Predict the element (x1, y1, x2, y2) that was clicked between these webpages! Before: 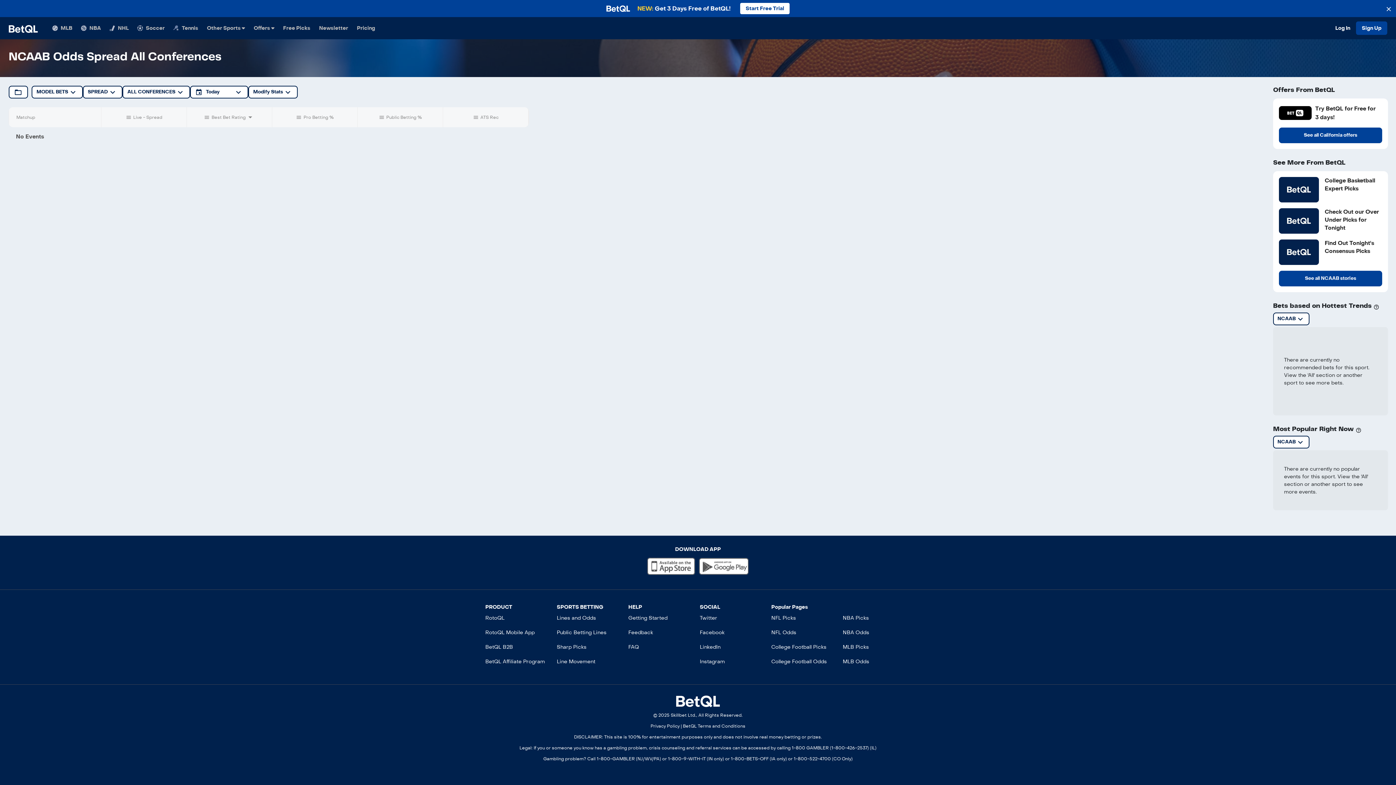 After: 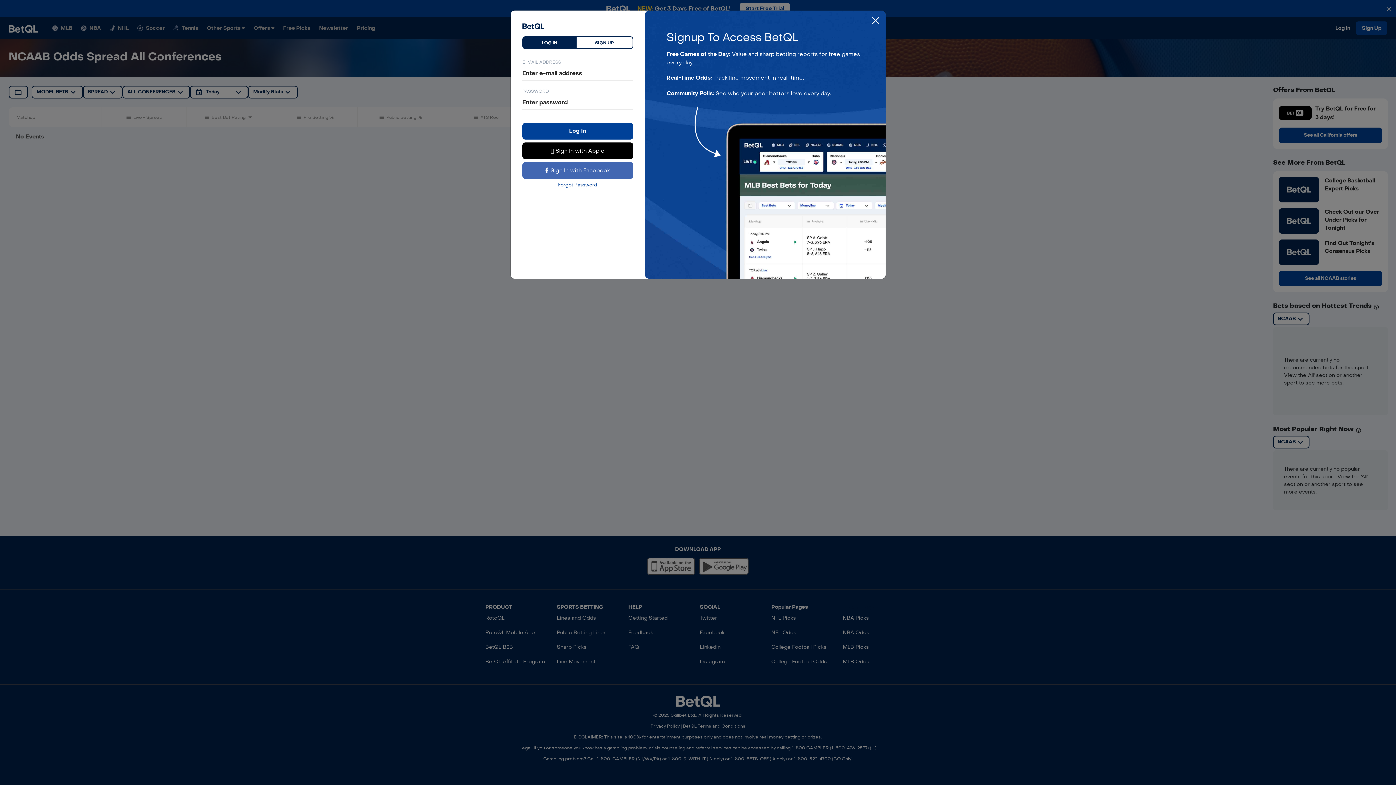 Action: label: Log In bbox: (1335, 24, 1350, 32)